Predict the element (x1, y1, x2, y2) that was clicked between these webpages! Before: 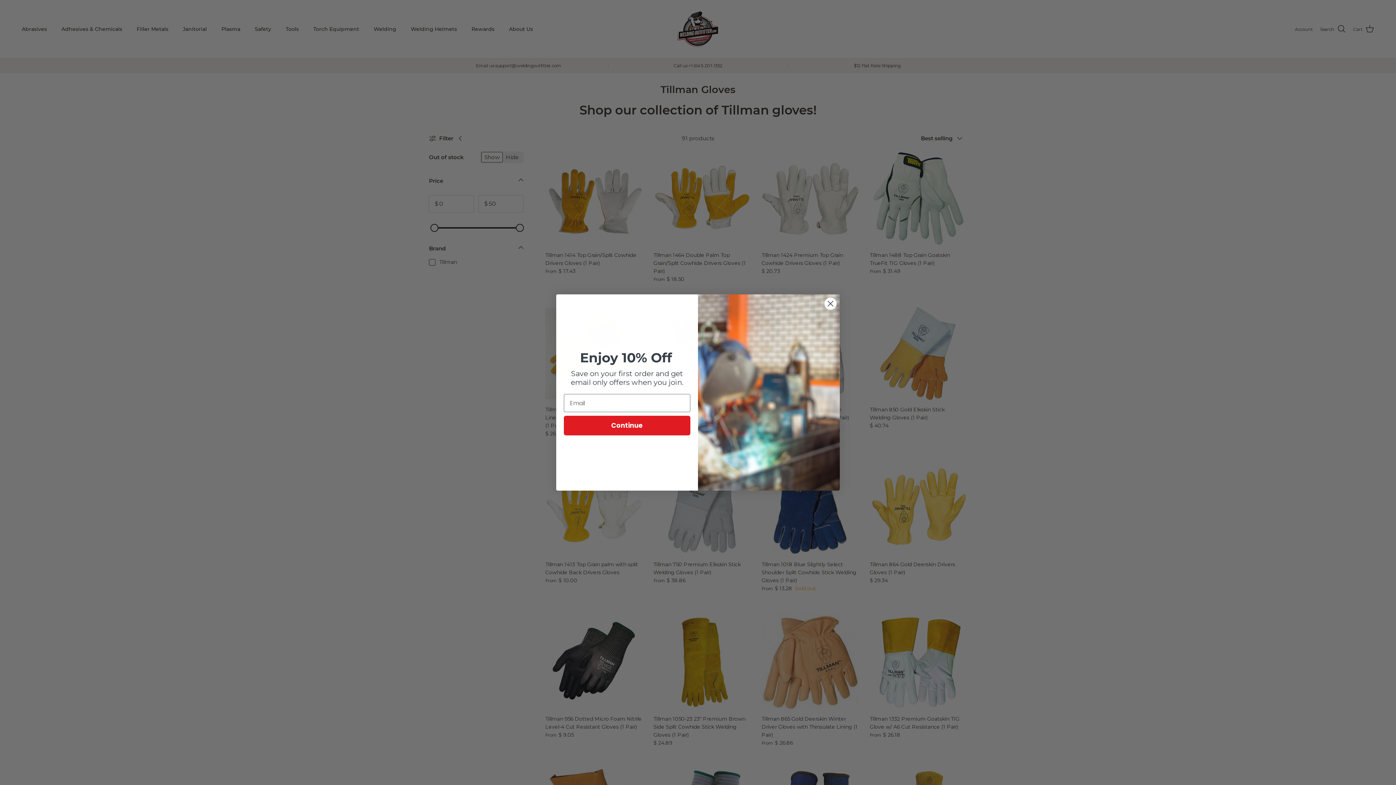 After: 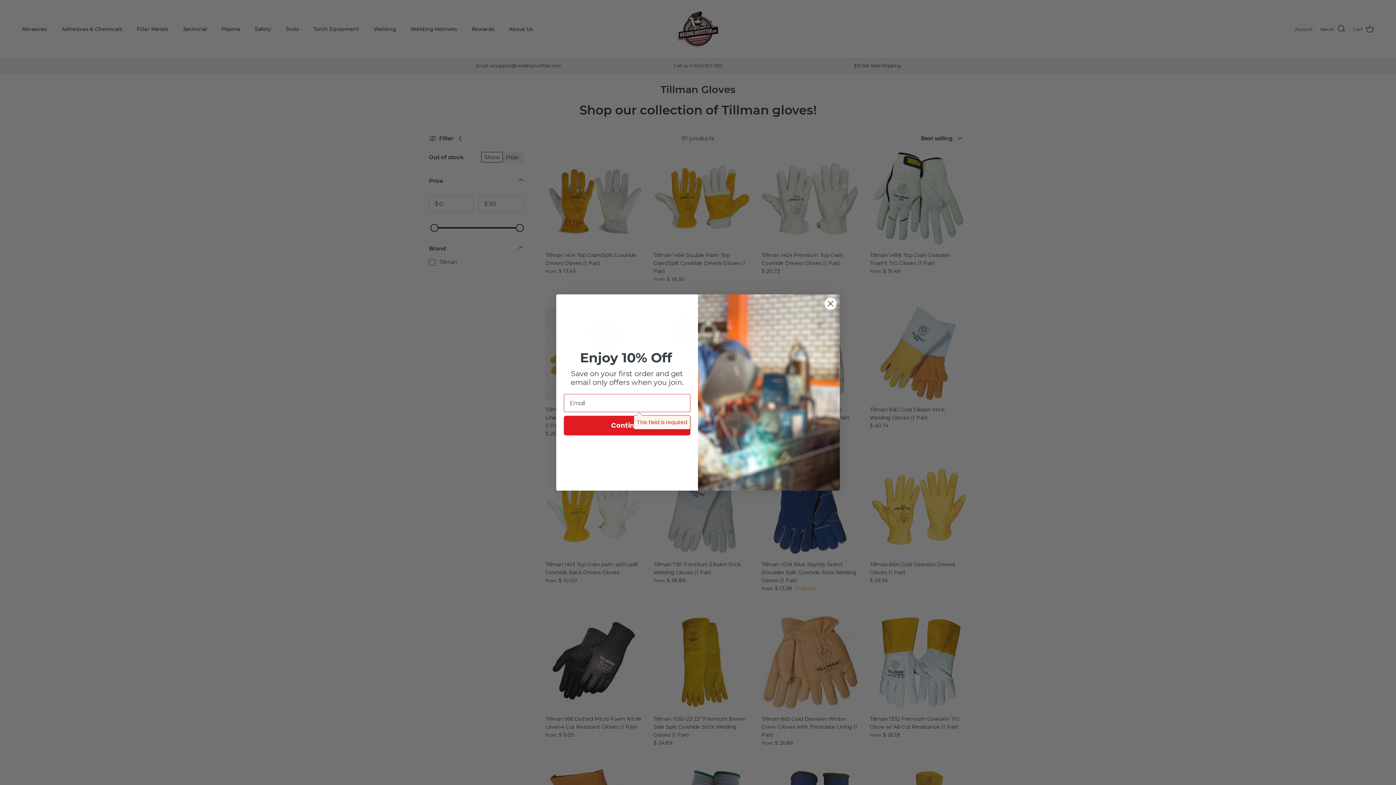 Action: label: Continue bbox: (564, 416, 690, 435)